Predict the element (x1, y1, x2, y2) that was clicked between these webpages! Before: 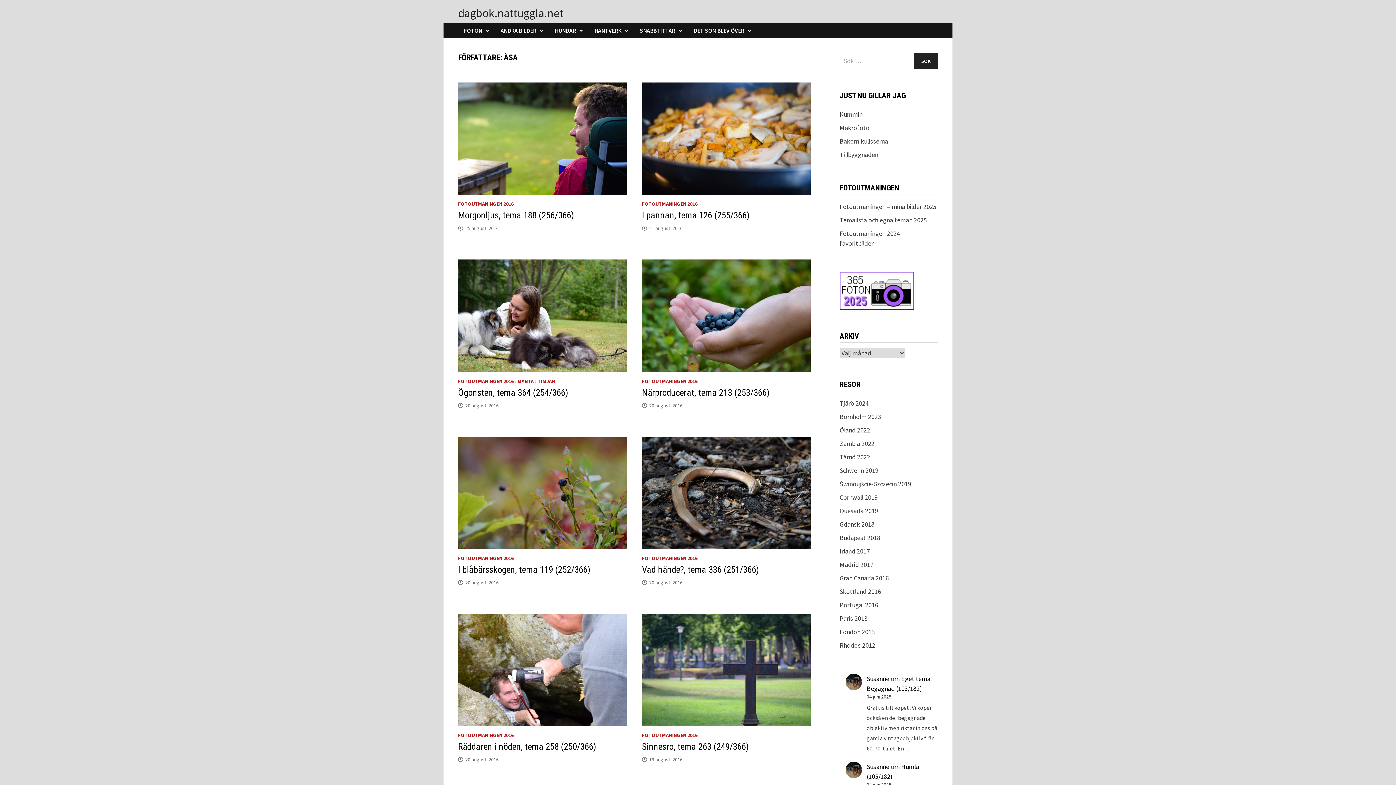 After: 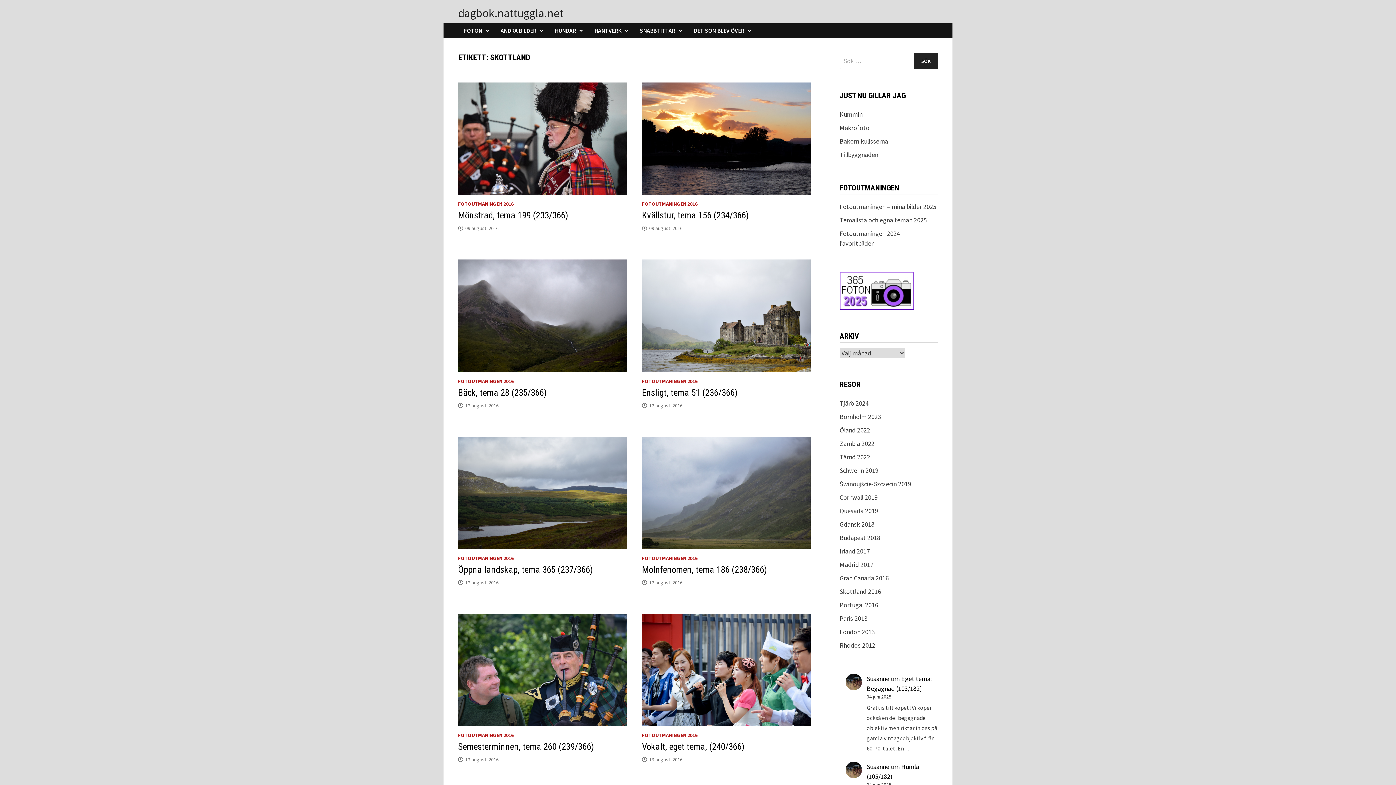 Action: label: Skottland 2016 bbox: (839, 587, 881, 596)